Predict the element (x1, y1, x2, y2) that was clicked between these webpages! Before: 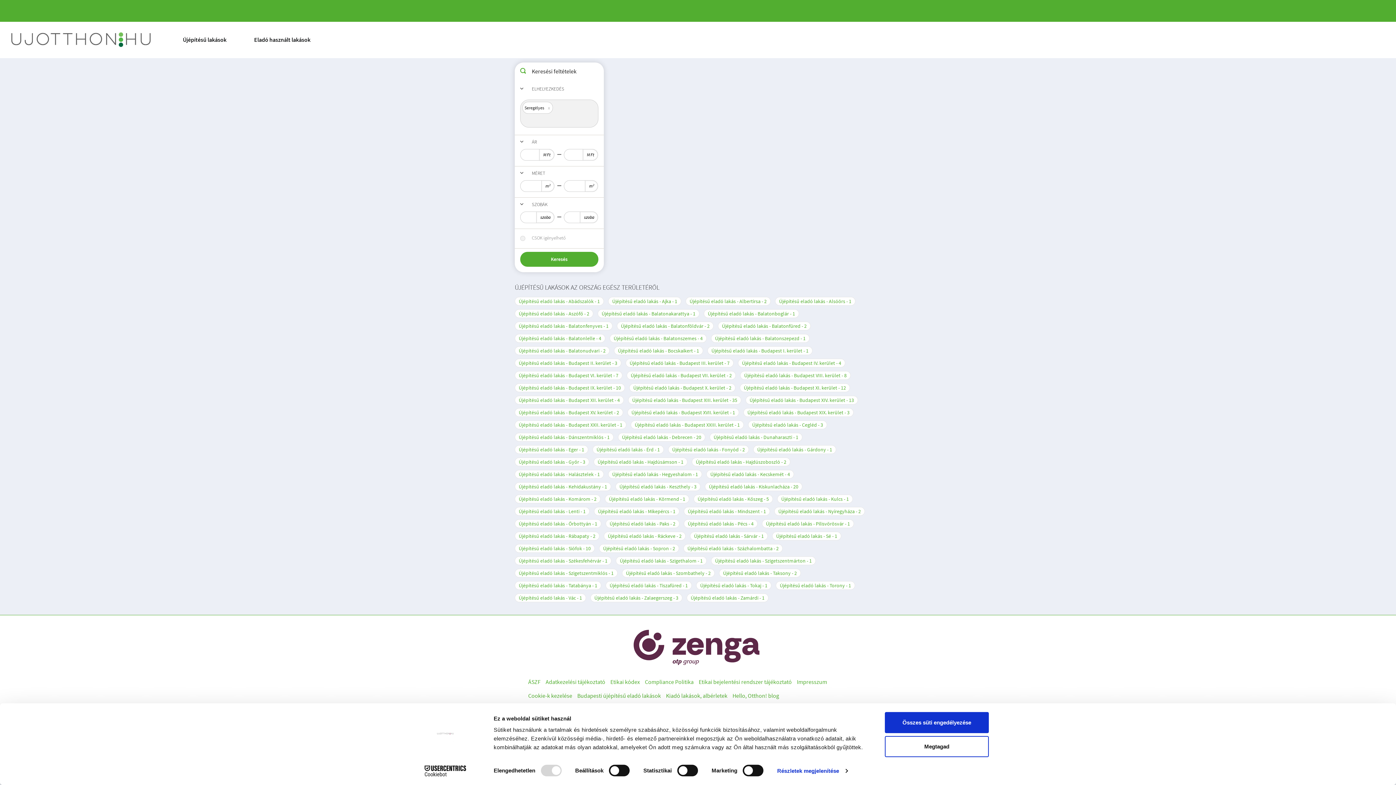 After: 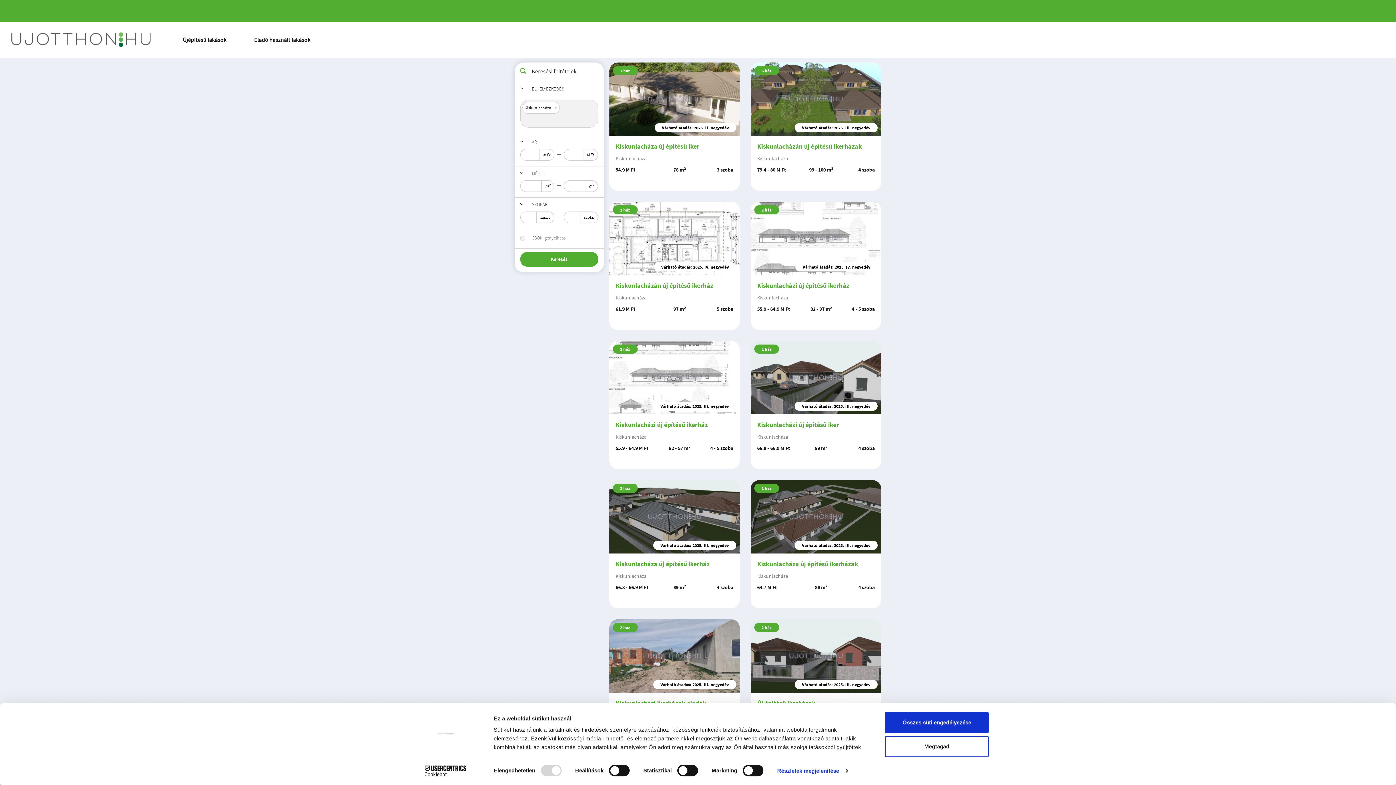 Action: bbox: (705, 482, 802, 491) label: Újépítésű eladó lakás - Kiskunlacháza20